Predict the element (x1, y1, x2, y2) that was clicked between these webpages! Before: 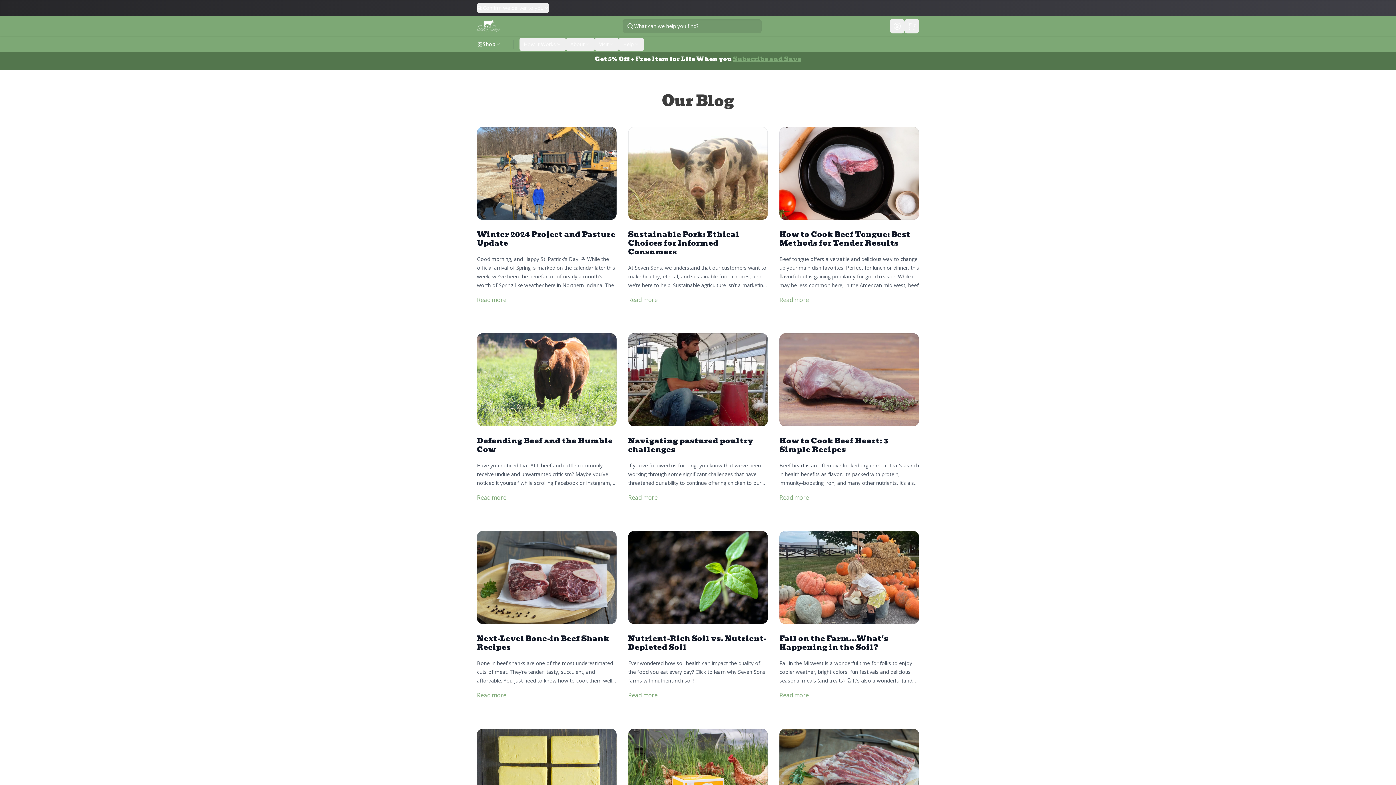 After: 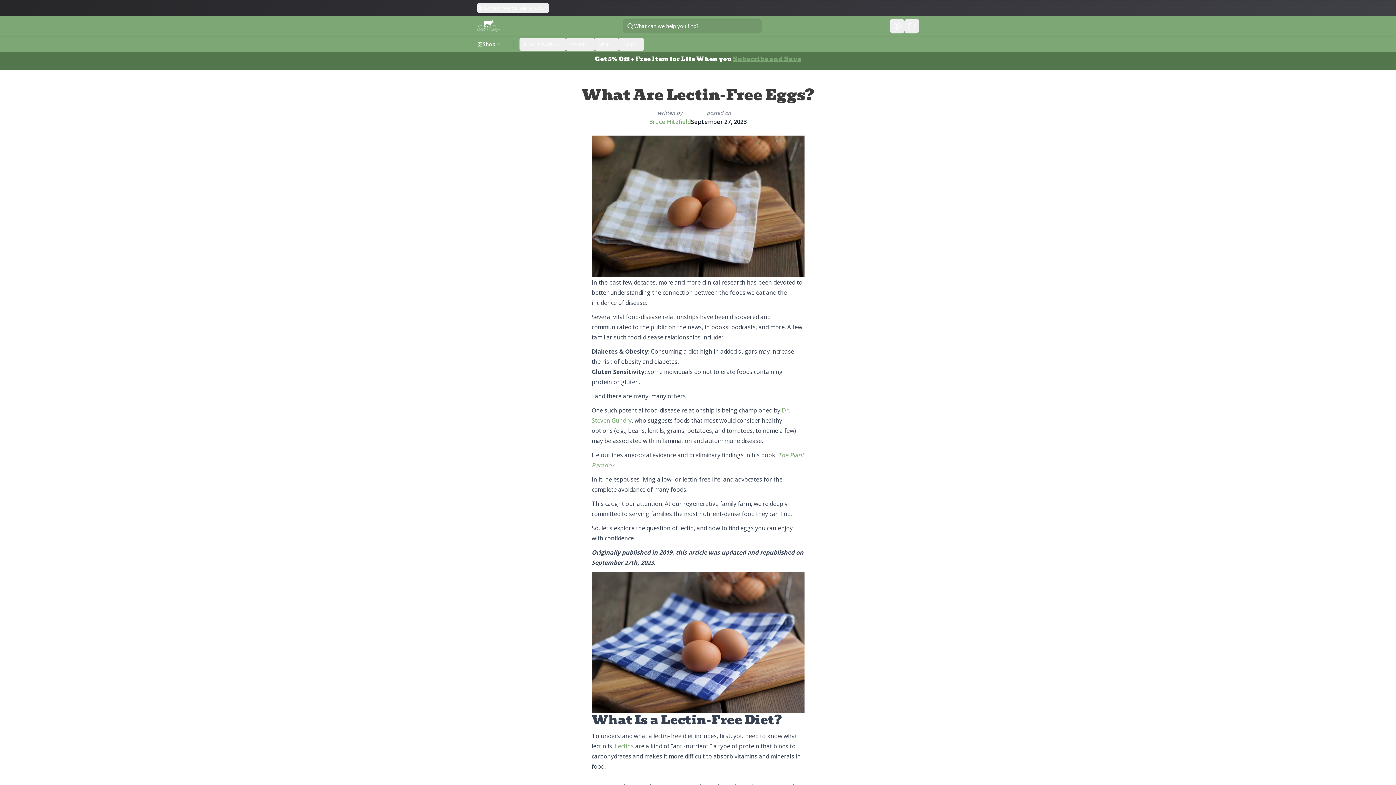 Action: bbox: (628, 729, 768, 822)